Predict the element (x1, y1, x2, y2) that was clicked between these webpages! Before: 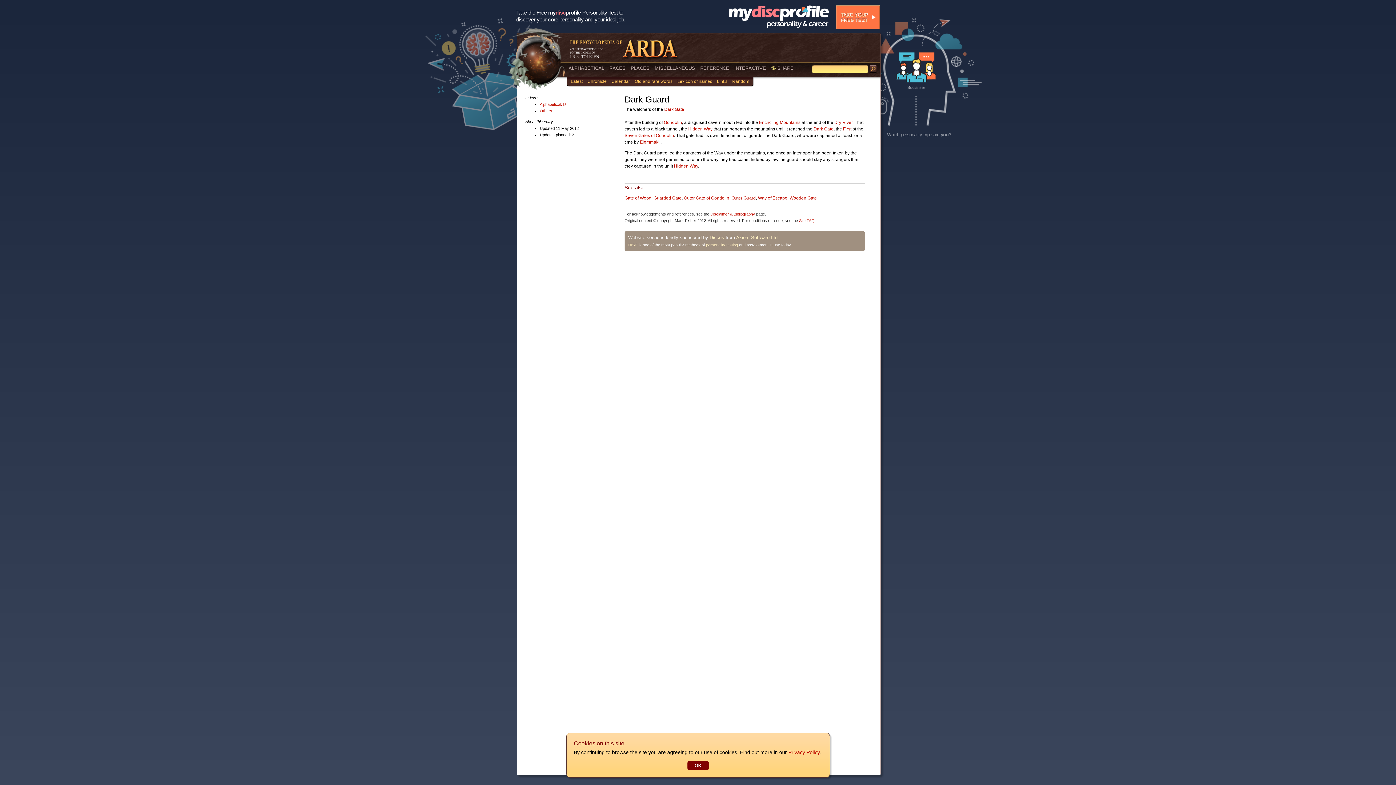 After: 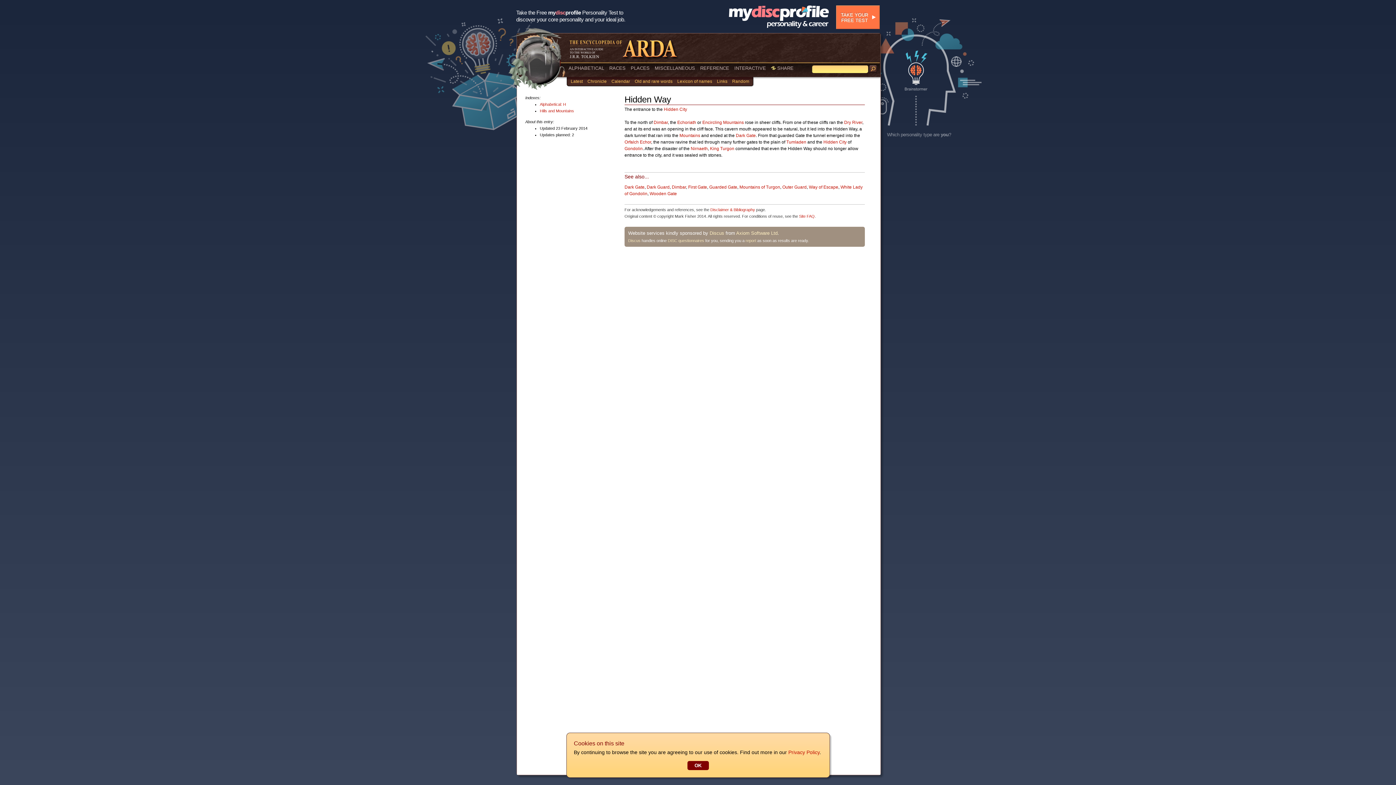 Action: bbox: (674, 163, 698, 168) label: Hidden Way